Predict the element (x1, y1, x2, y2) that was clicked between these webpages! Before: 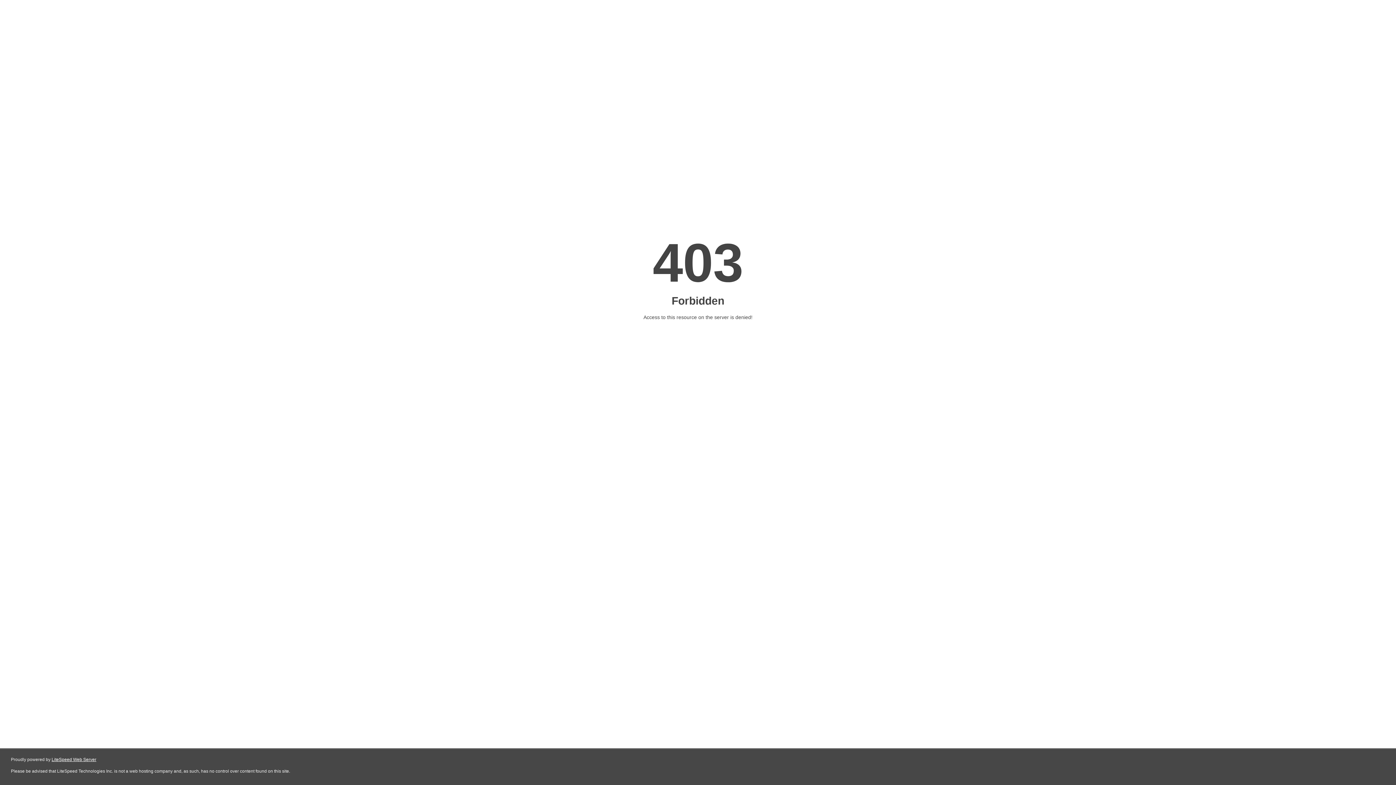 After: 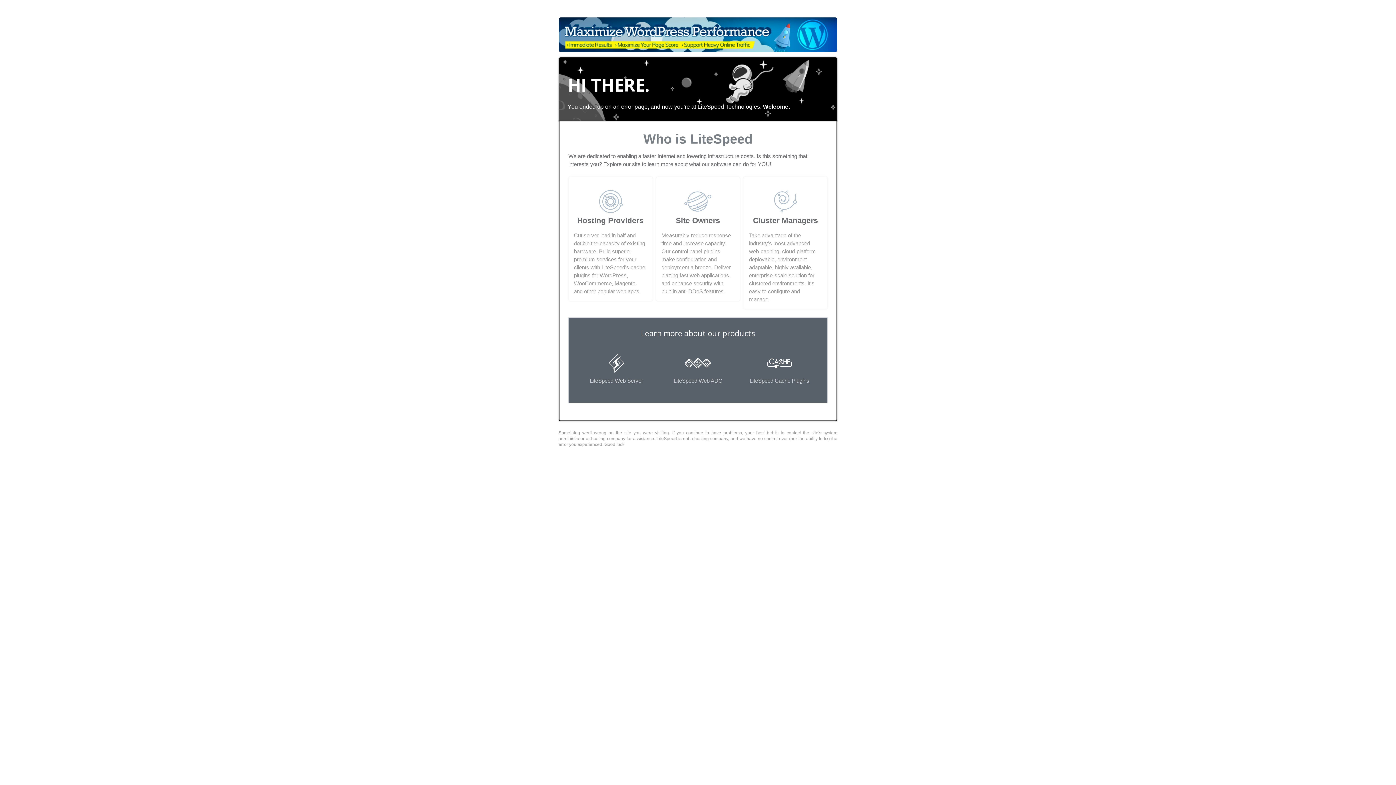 Action: bbox: (51, 757, 96, 762) label: LiteSpeed Web Server